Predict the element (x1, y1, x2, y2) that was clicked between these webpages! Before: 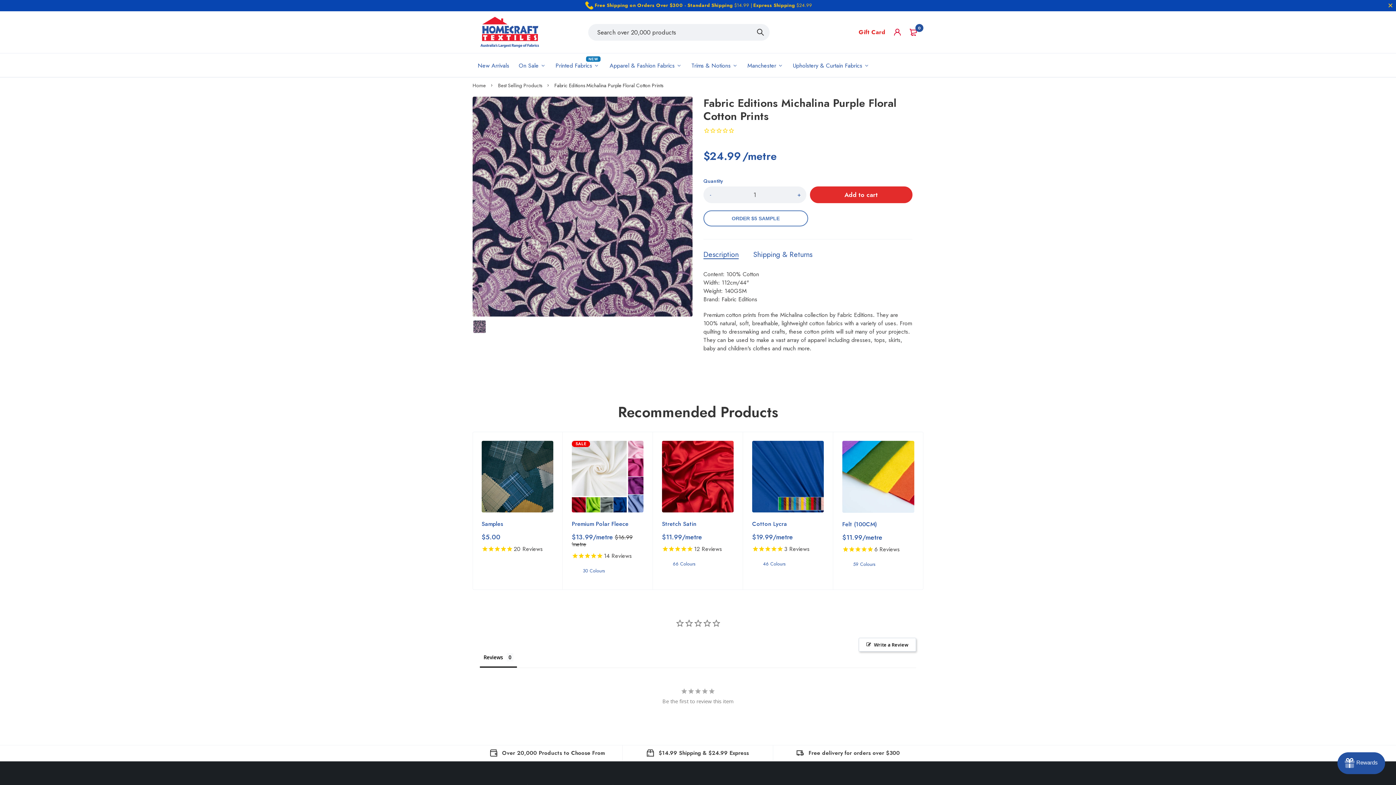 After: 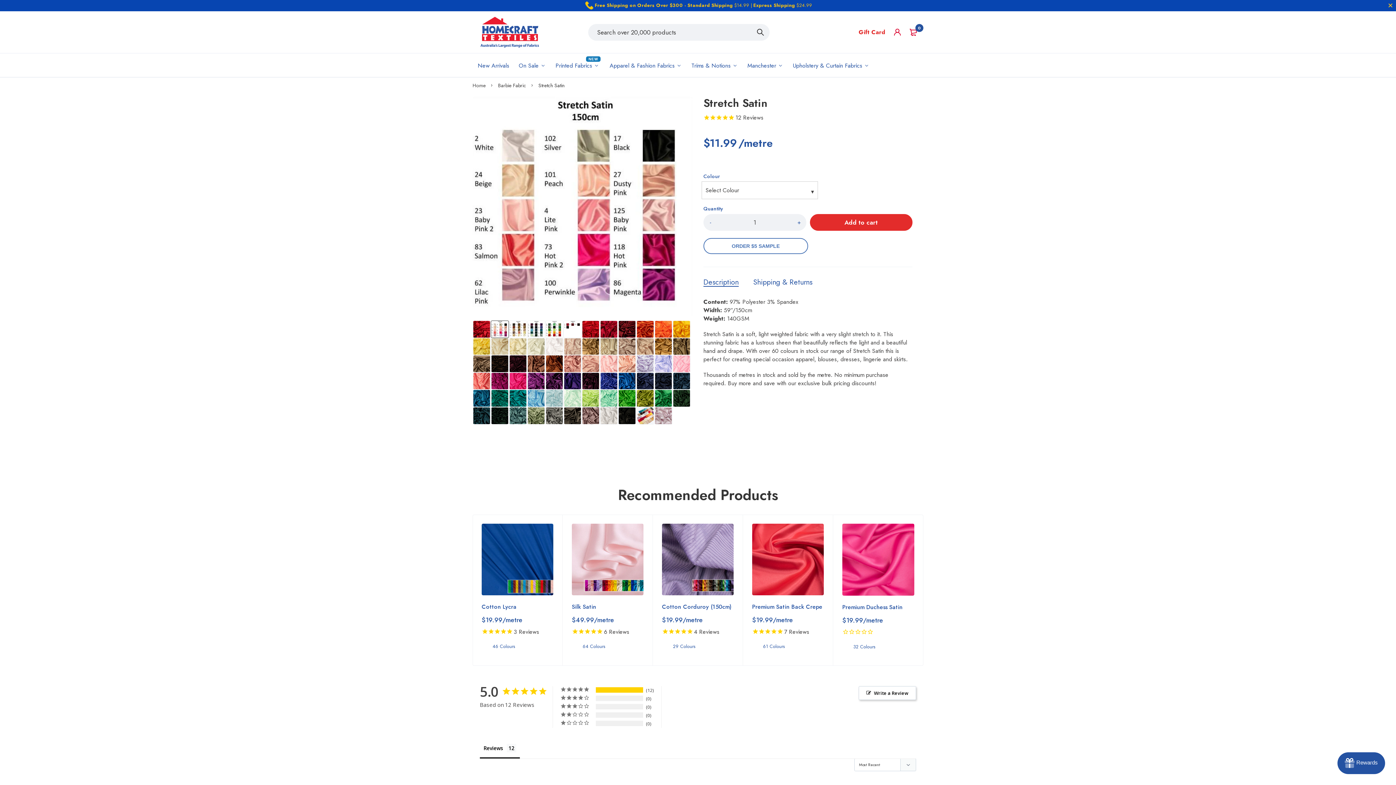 Action: bbox: (662, 441, 733, 512)